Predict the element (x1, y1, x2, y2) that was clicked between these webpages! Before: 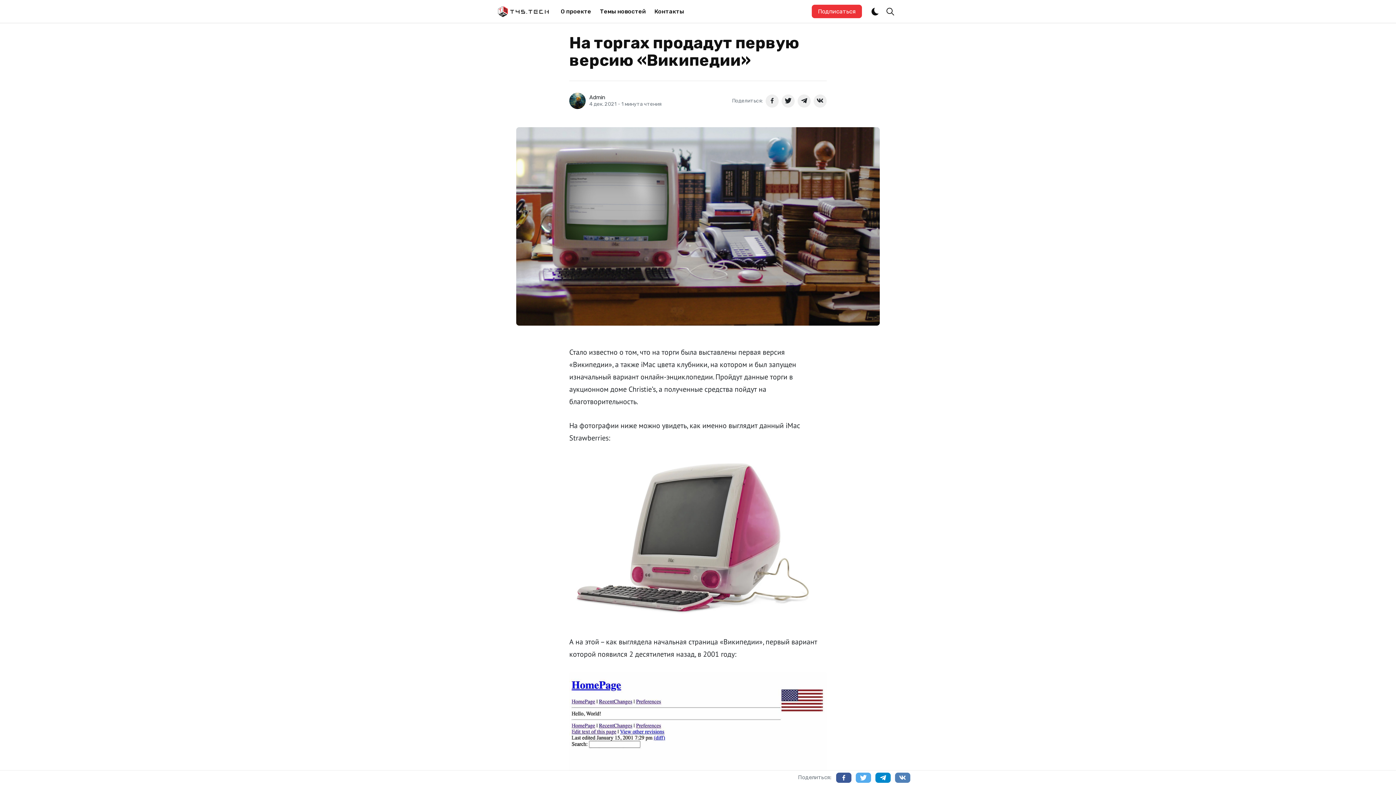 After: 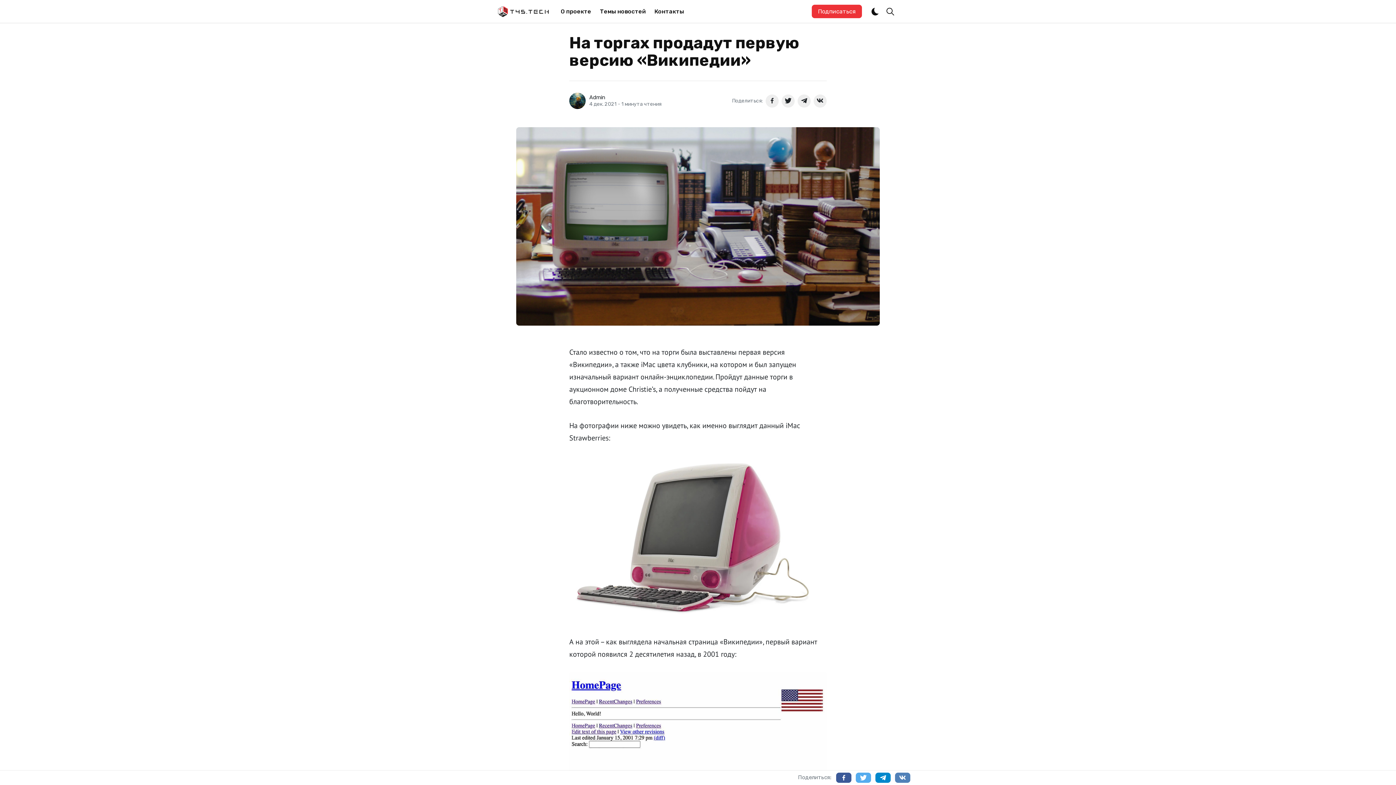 Action: bbox: (895, 773, 910, 783)